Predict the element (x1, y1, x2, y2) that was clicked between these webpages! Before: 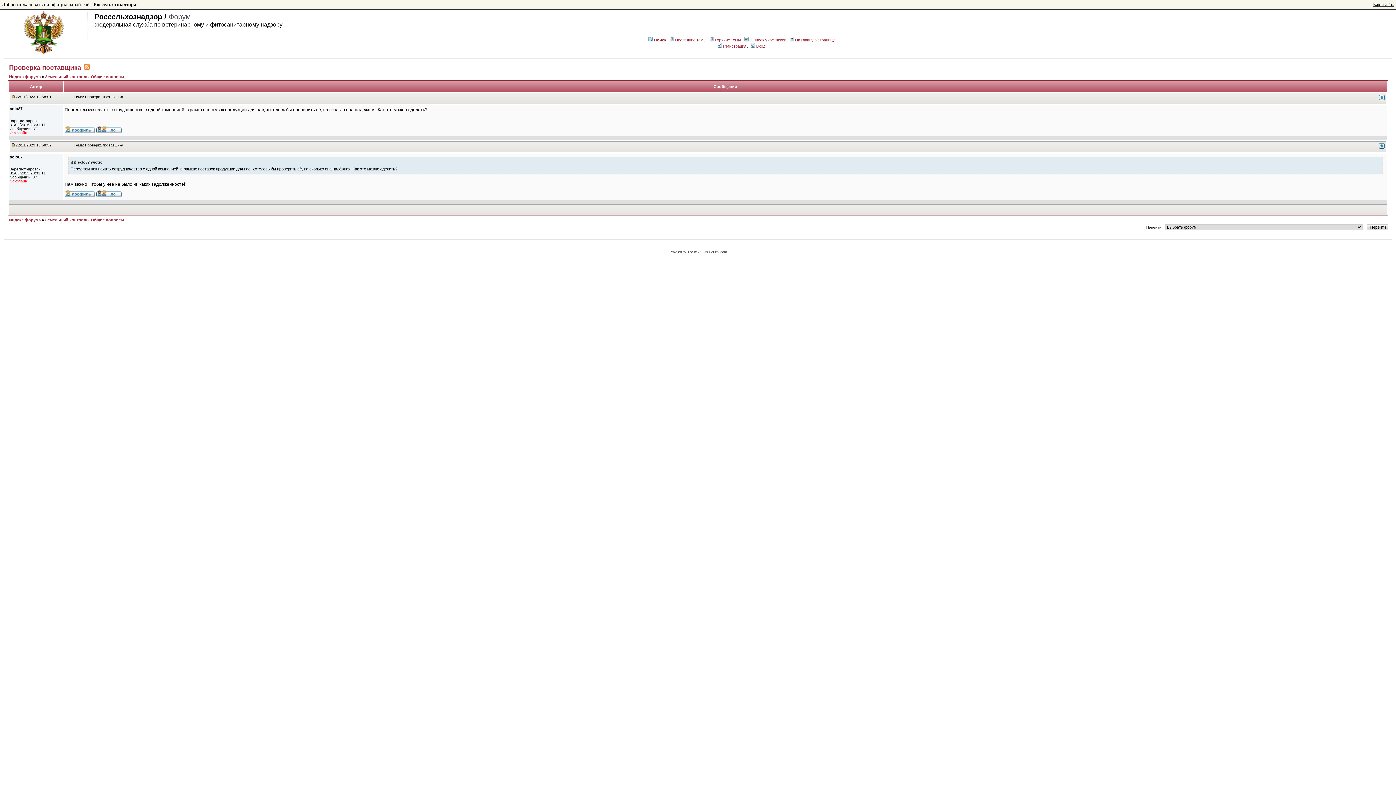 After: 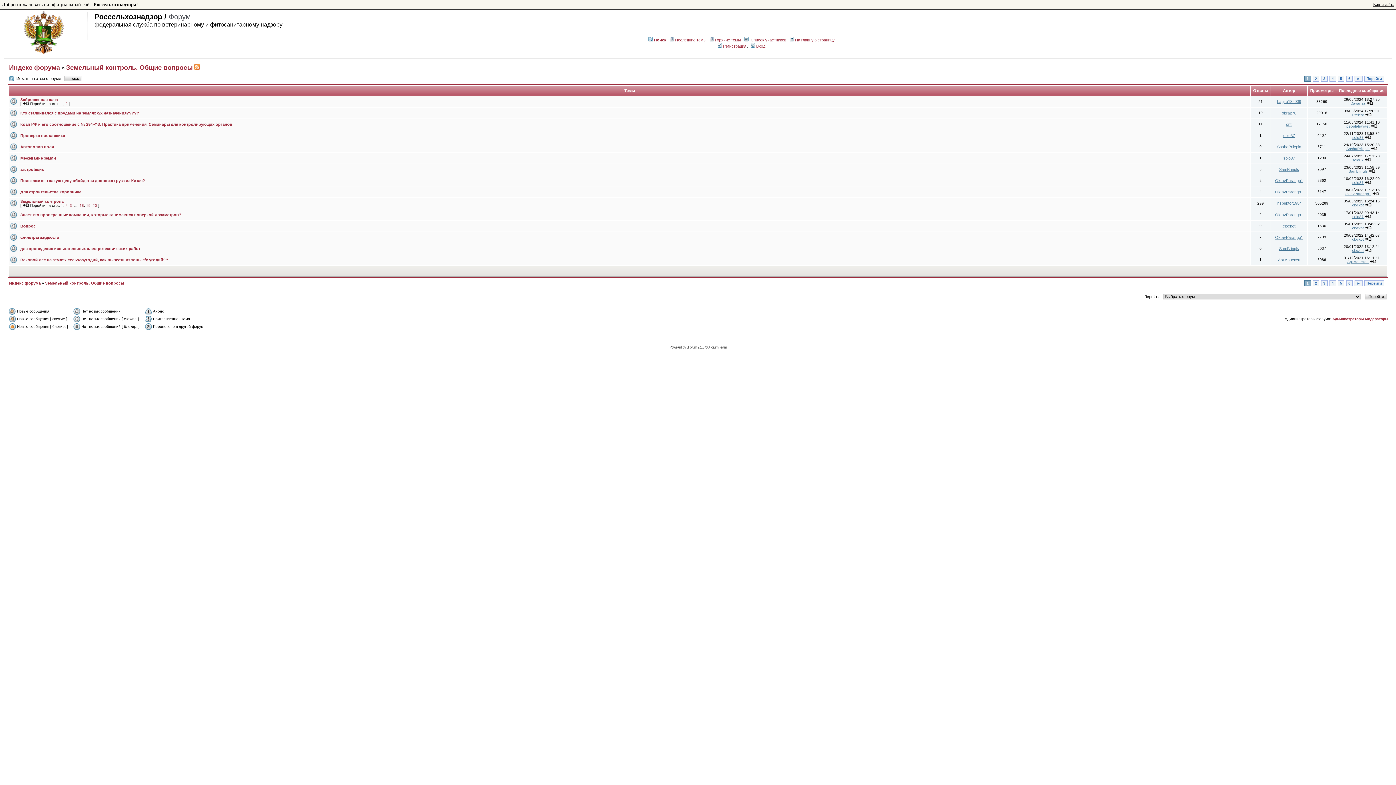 Action: bbox: (45, 74, 124, 78) label: Земельный контроль. Общие вопросы